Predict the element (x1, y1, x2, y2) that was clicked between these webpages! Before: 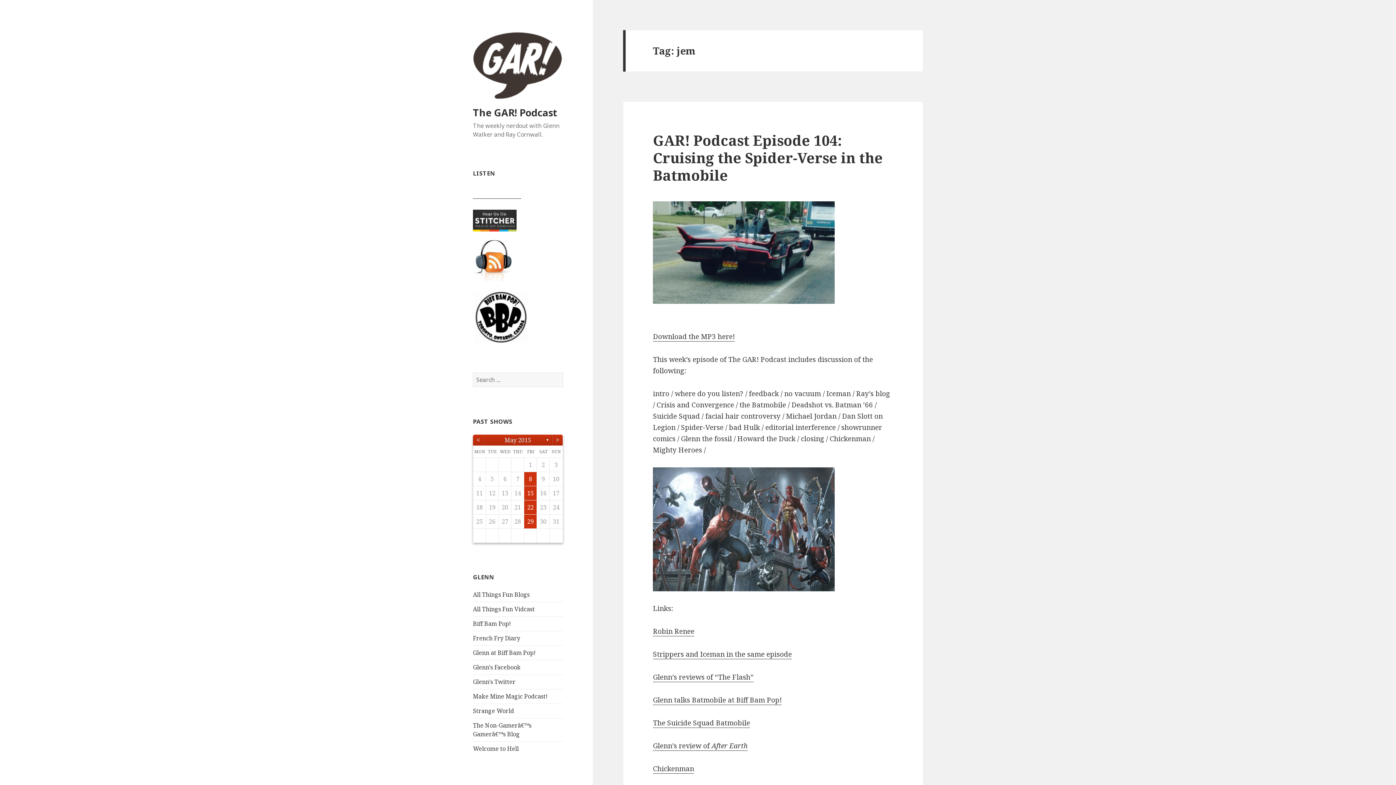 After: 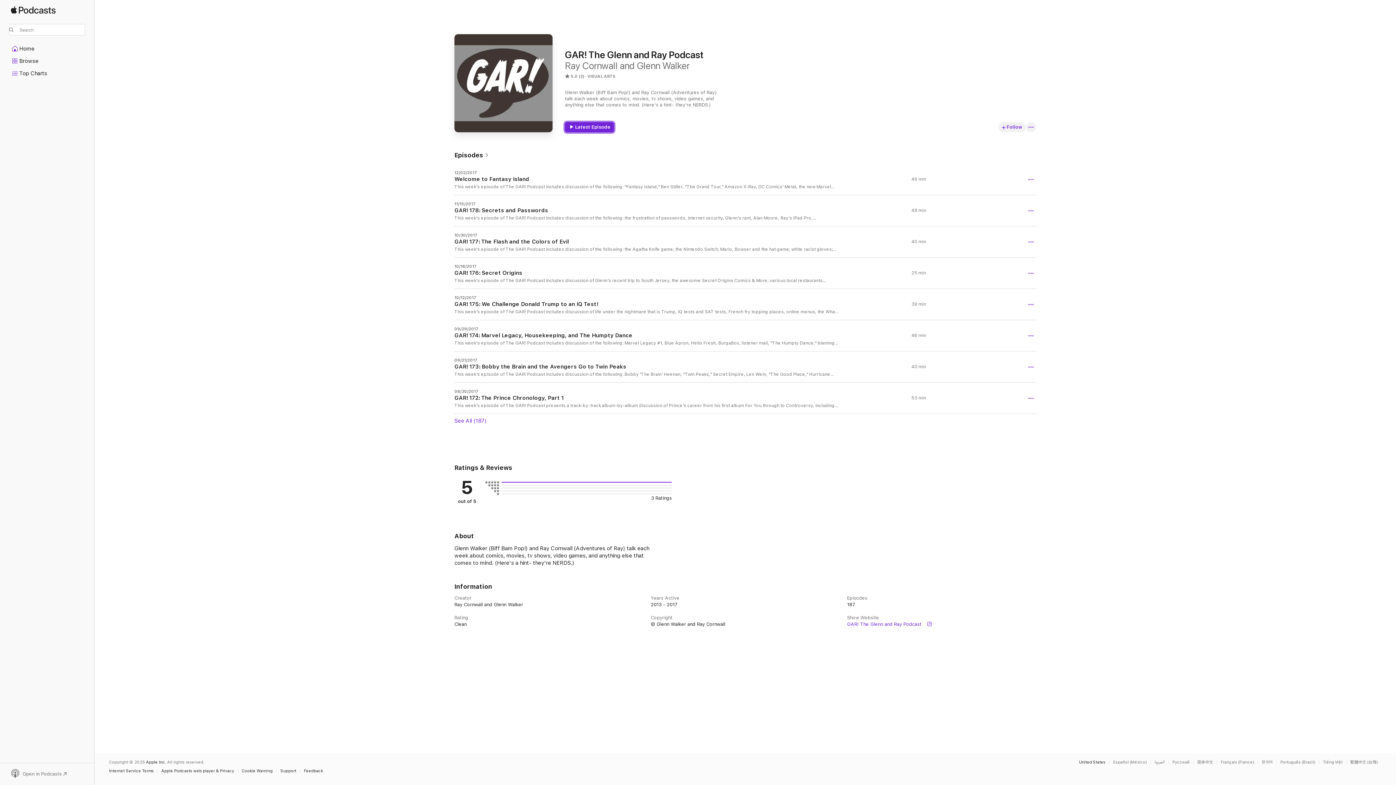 Action: bbox: (473, 186, 521, 198)